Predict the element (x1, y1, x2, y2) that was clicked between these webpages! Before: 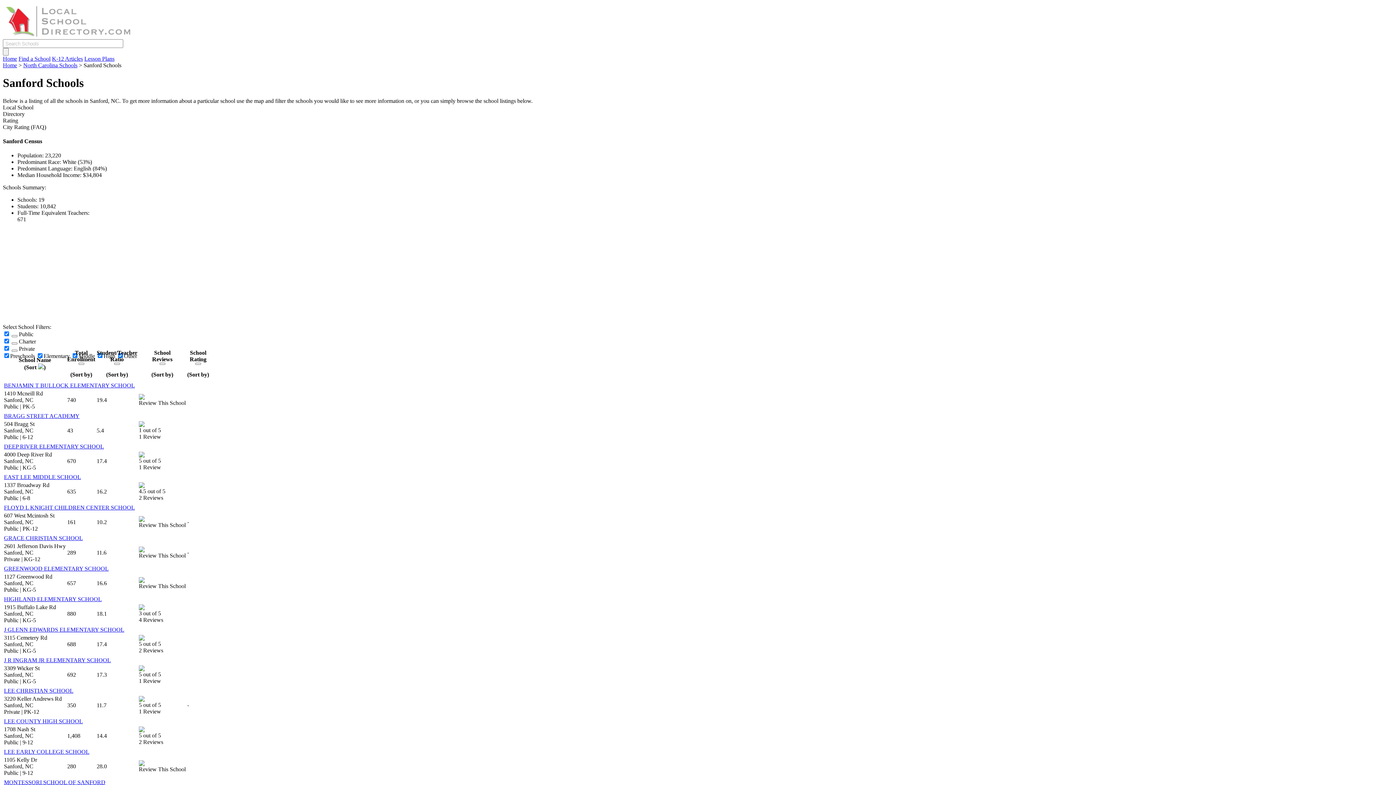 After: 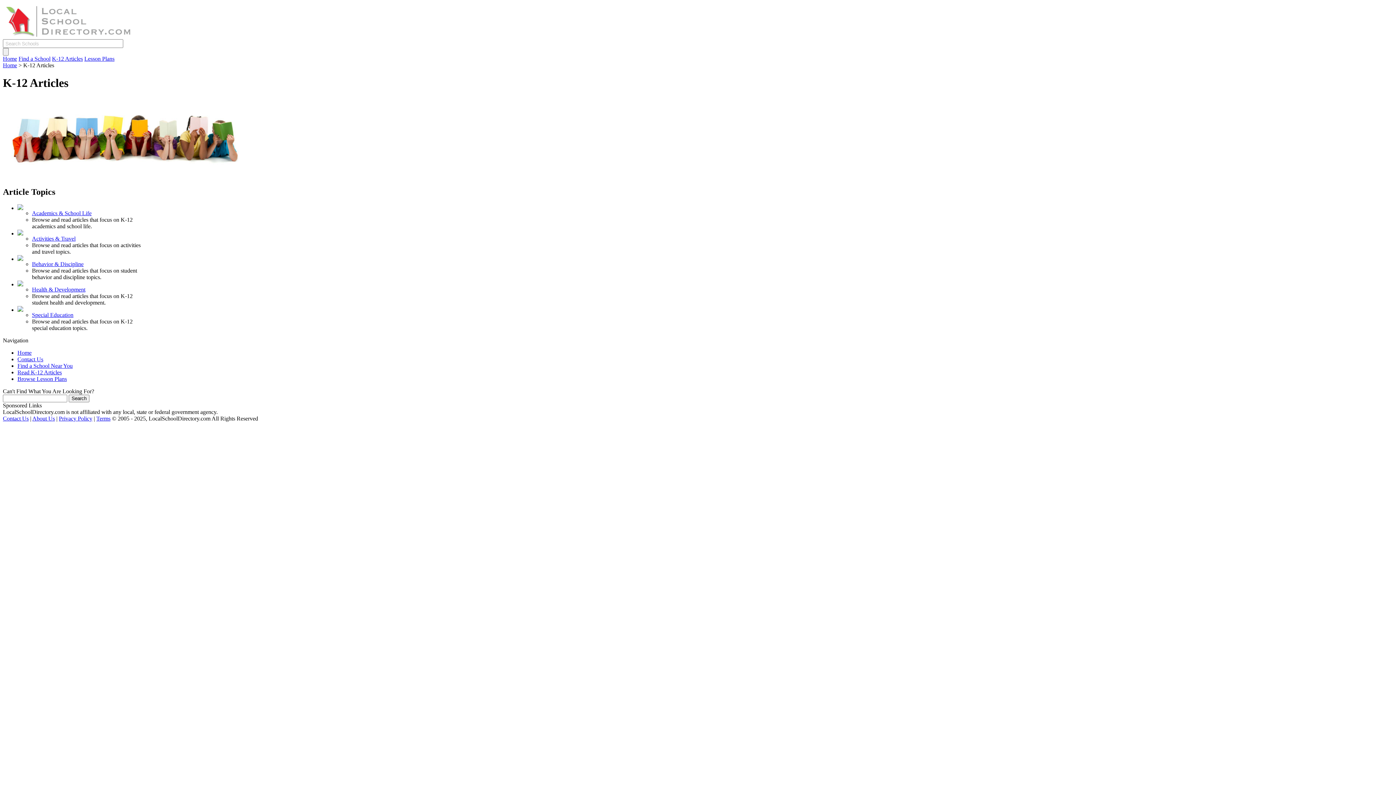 Action: label: K-12 Articles bbox: (52, 55, 82, 61)